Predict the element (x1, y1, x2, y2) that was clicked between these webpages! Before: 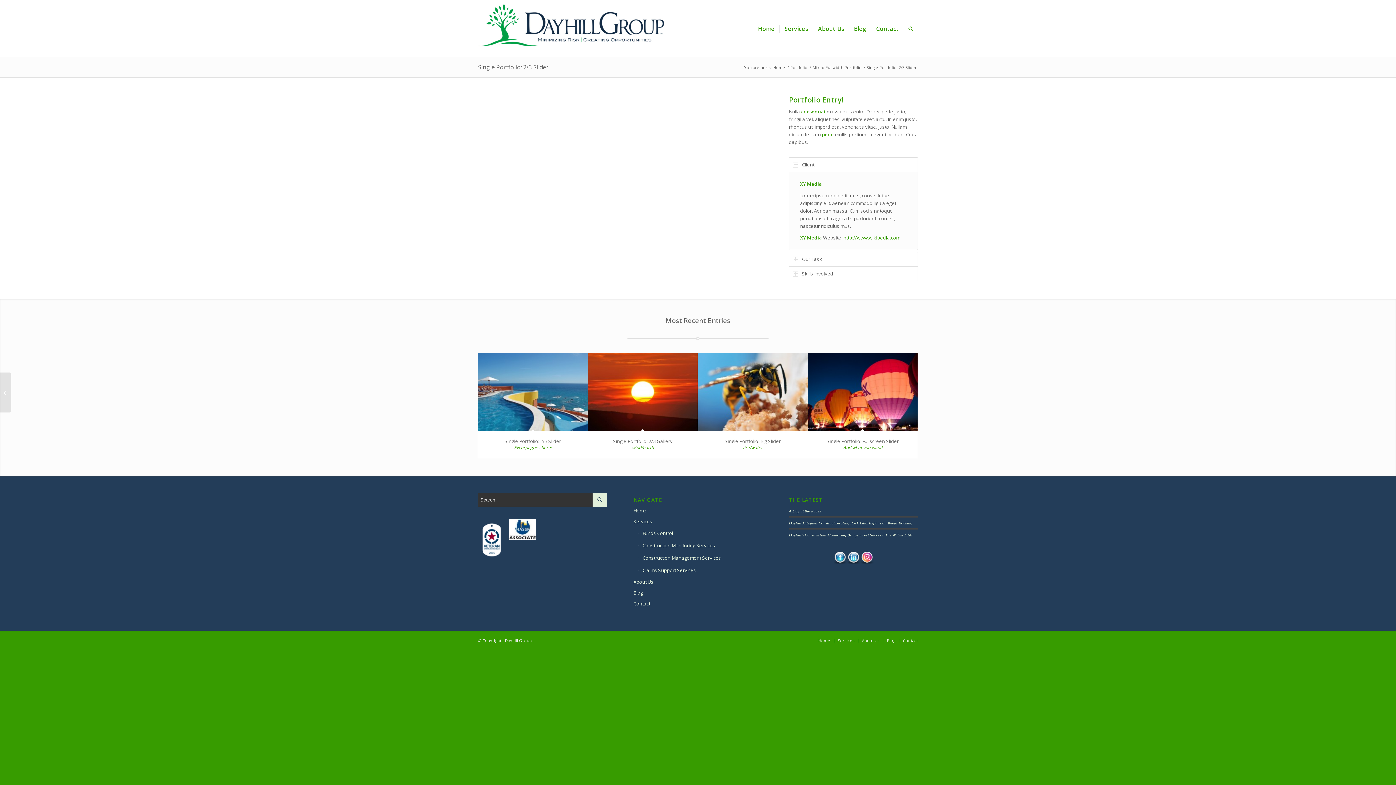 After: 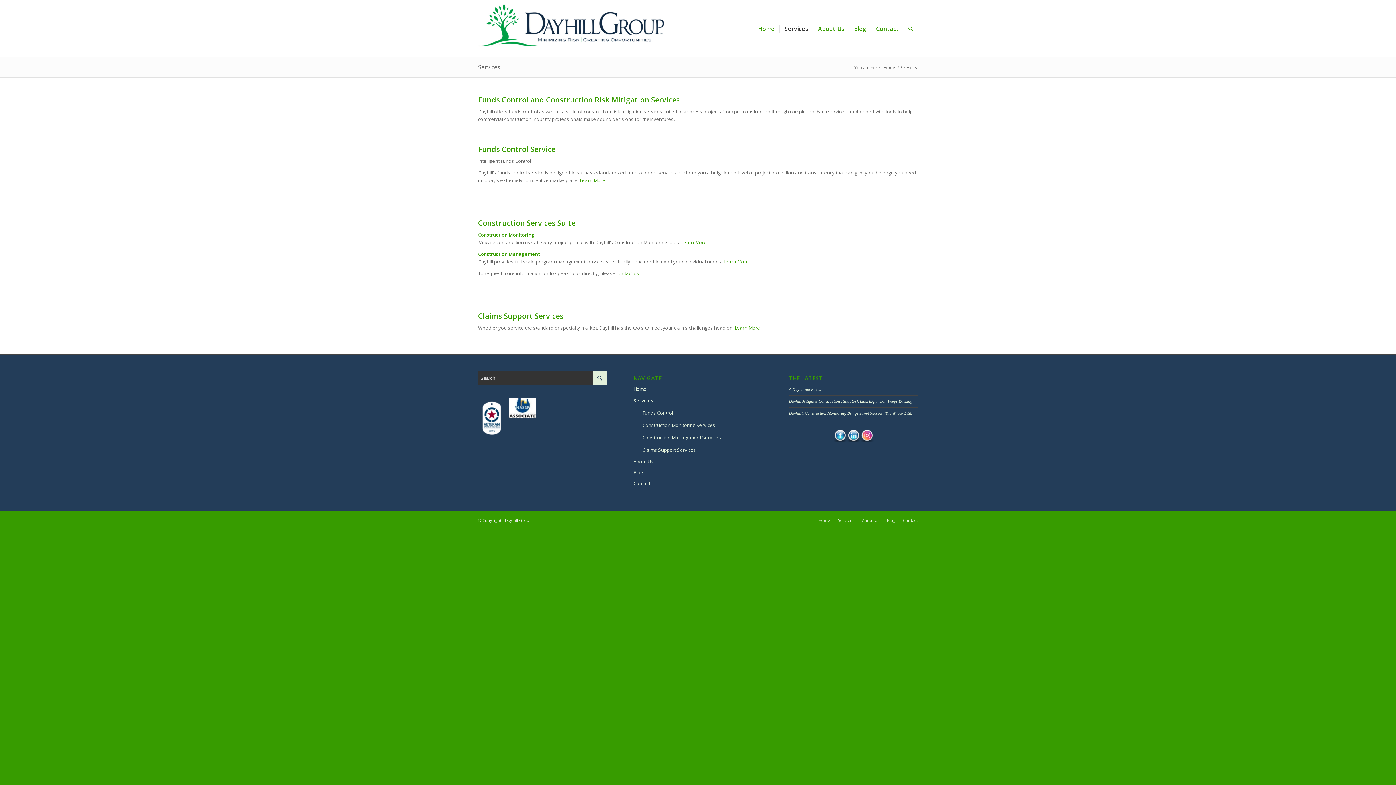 Action: bbox: (838, 638, 854, 643) label: Services